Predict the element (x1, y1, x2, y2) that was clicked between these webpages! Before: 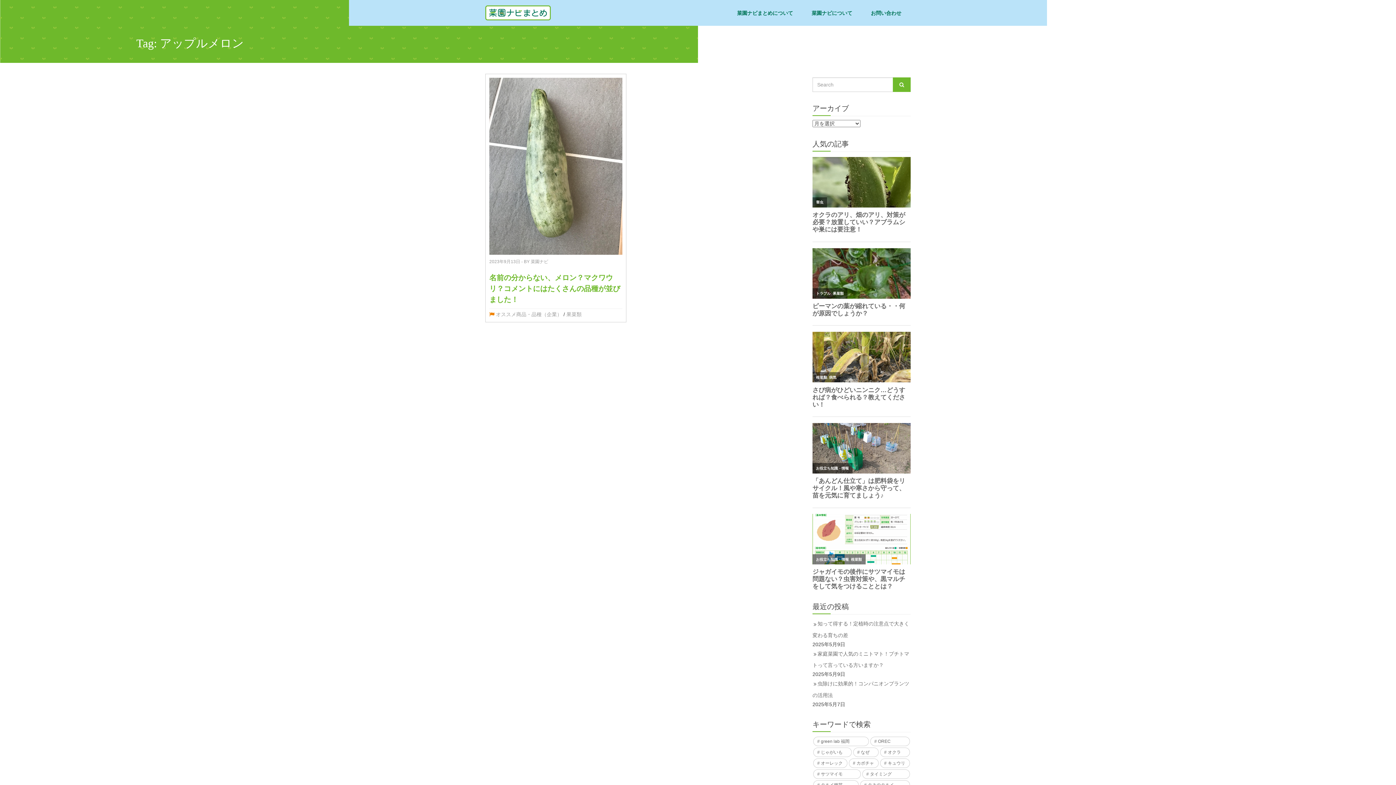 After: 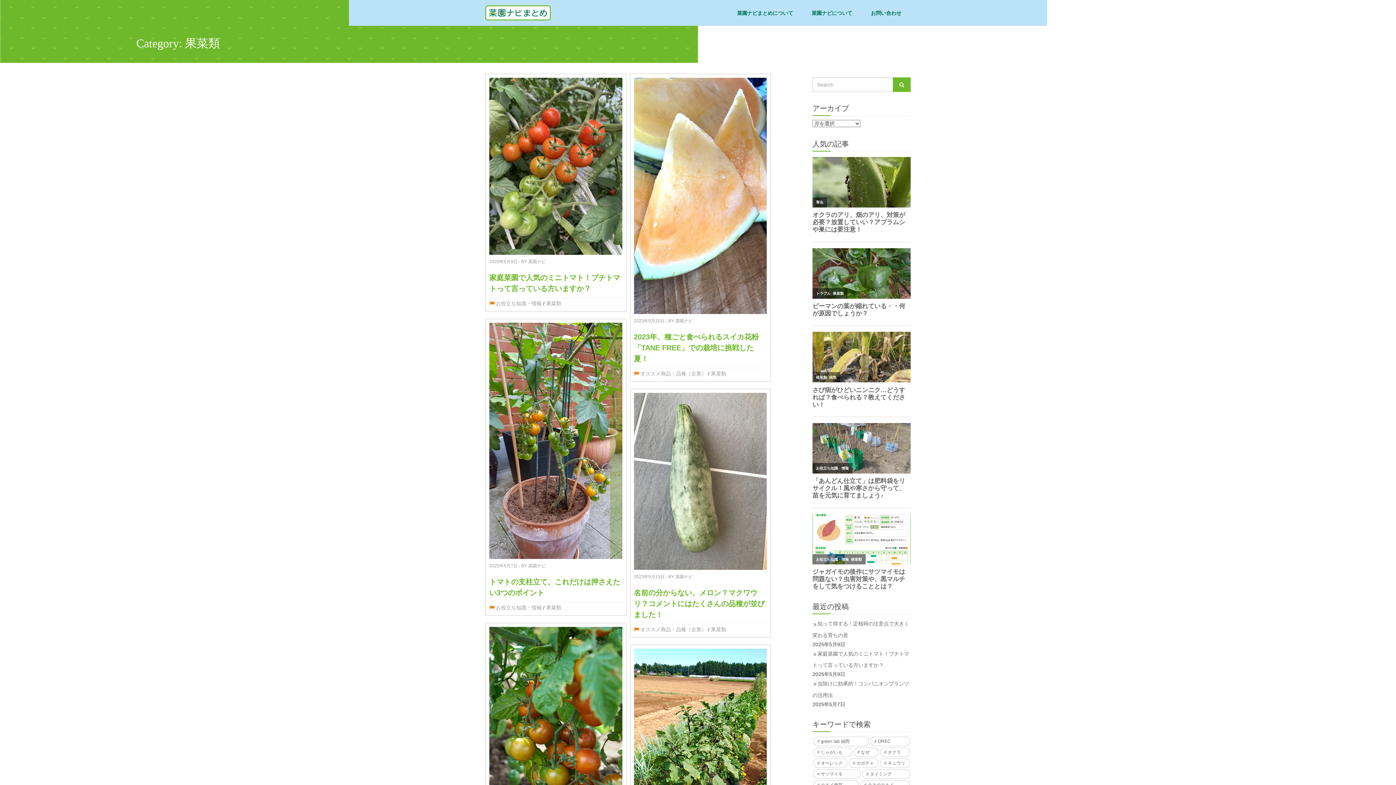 Action: bbox: (566, 311, 581, 317) label: 果菜類